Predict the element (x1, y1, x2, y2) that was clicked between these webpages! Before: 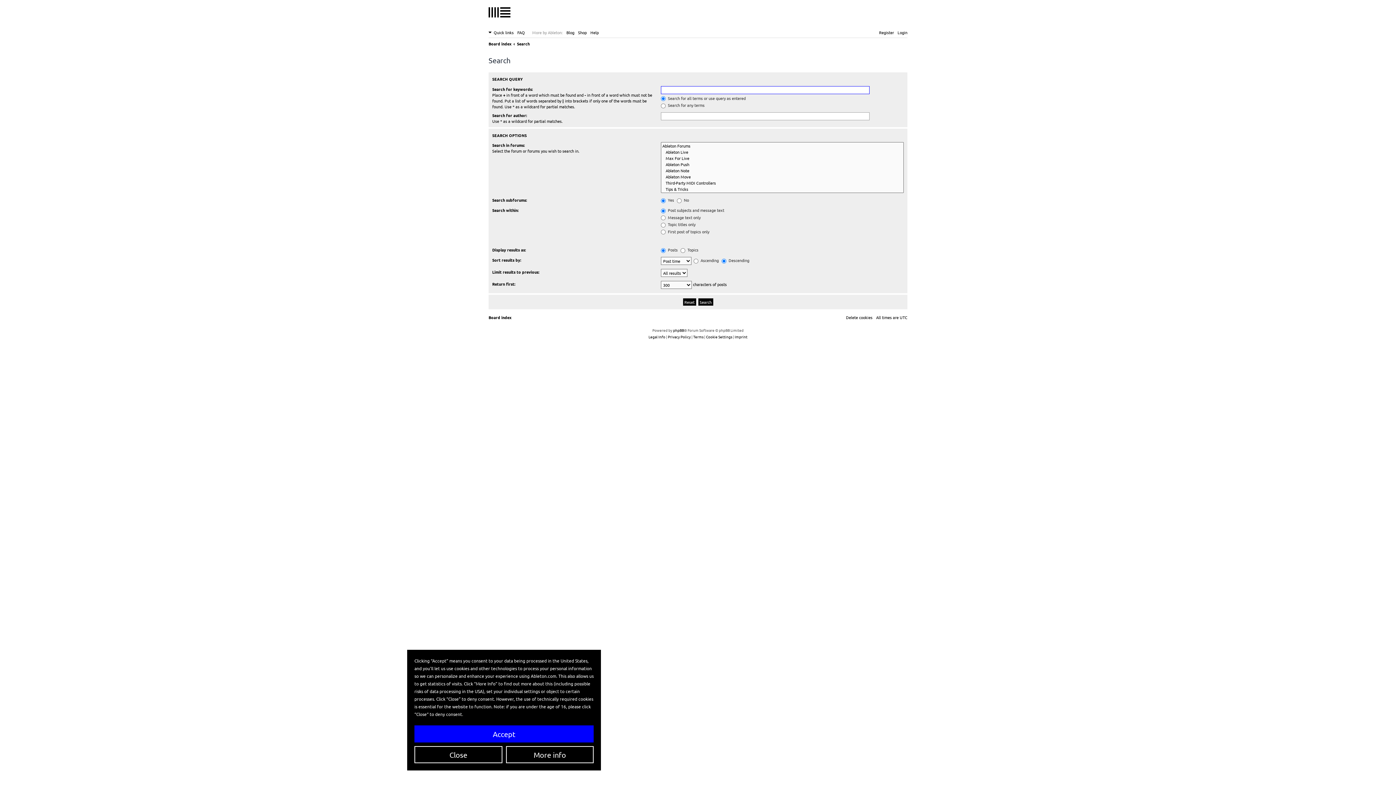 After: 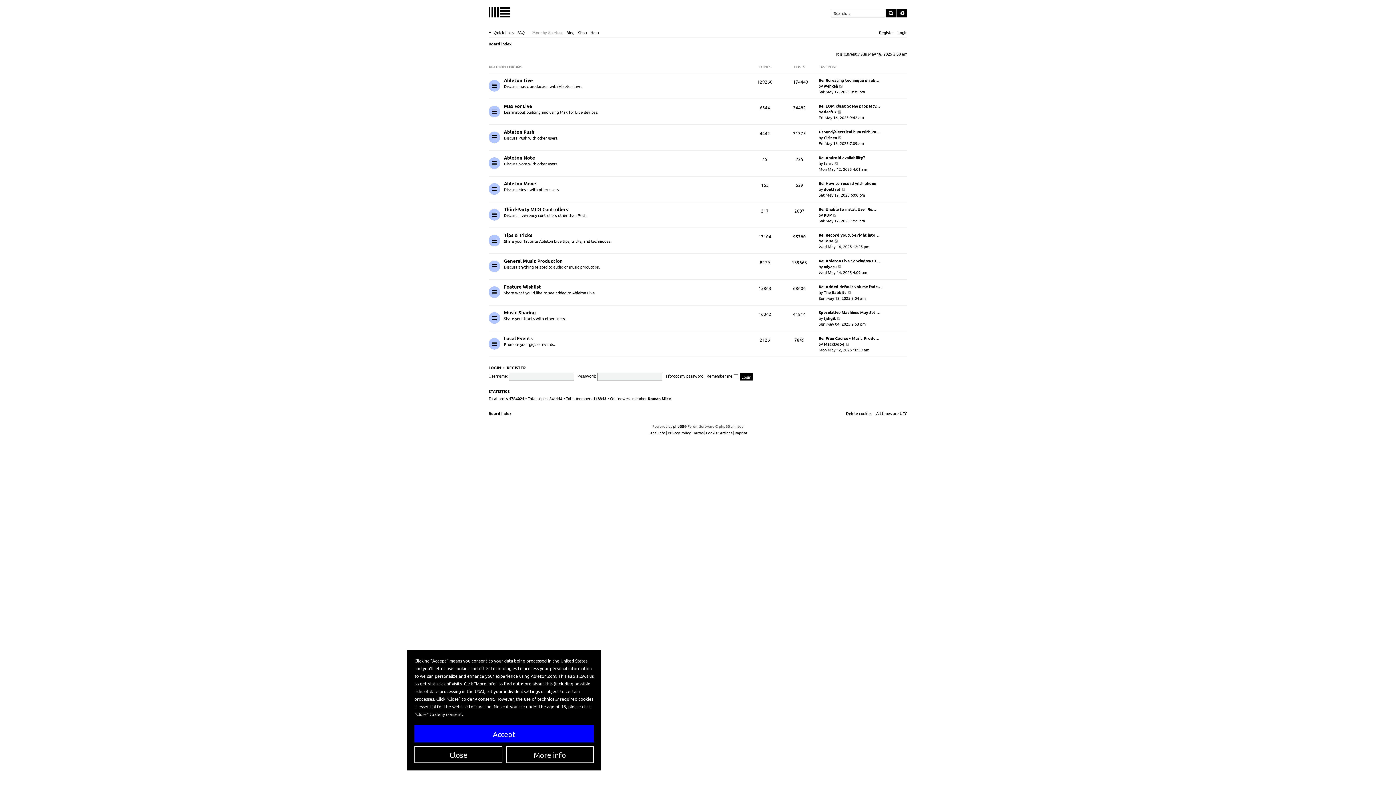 Action: label: Board index bbox: (488, 39, 511, 48)